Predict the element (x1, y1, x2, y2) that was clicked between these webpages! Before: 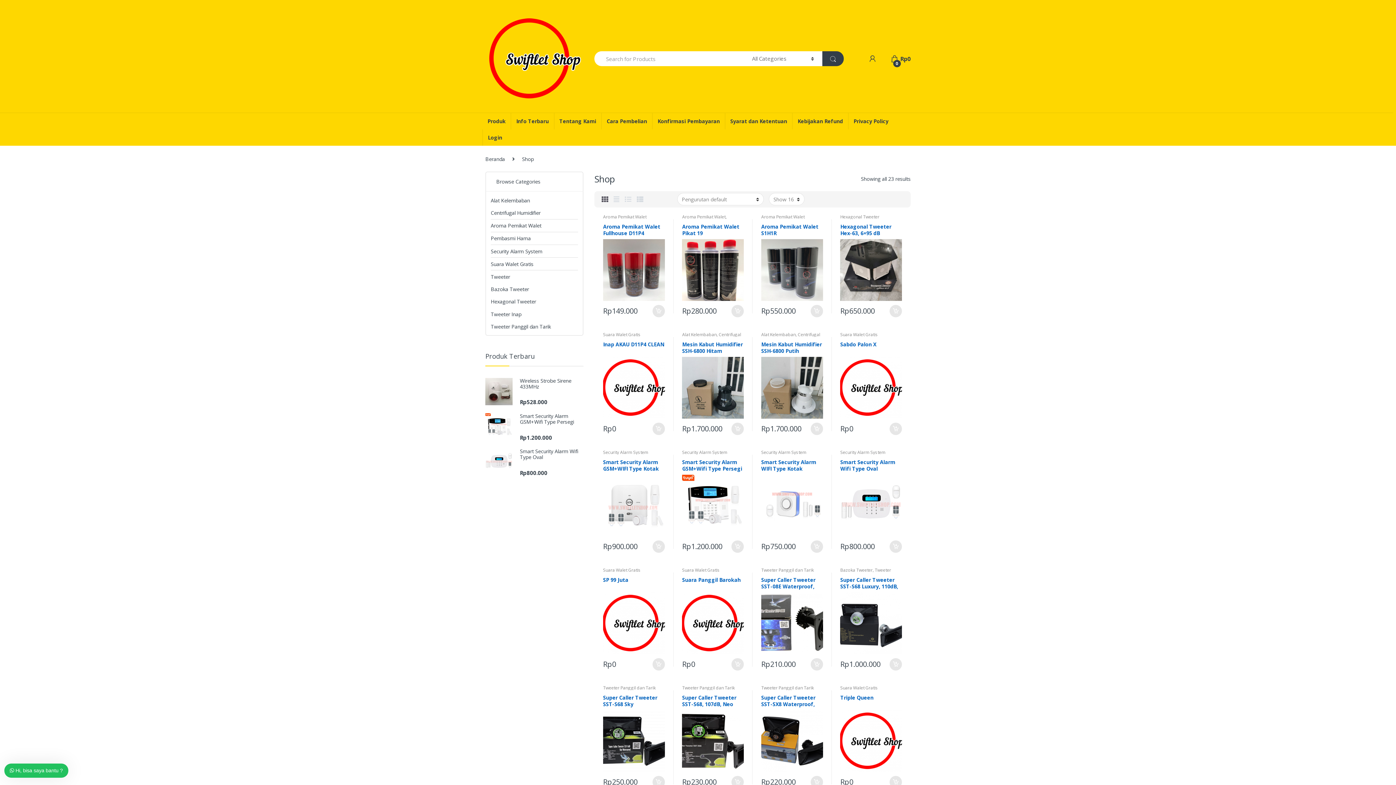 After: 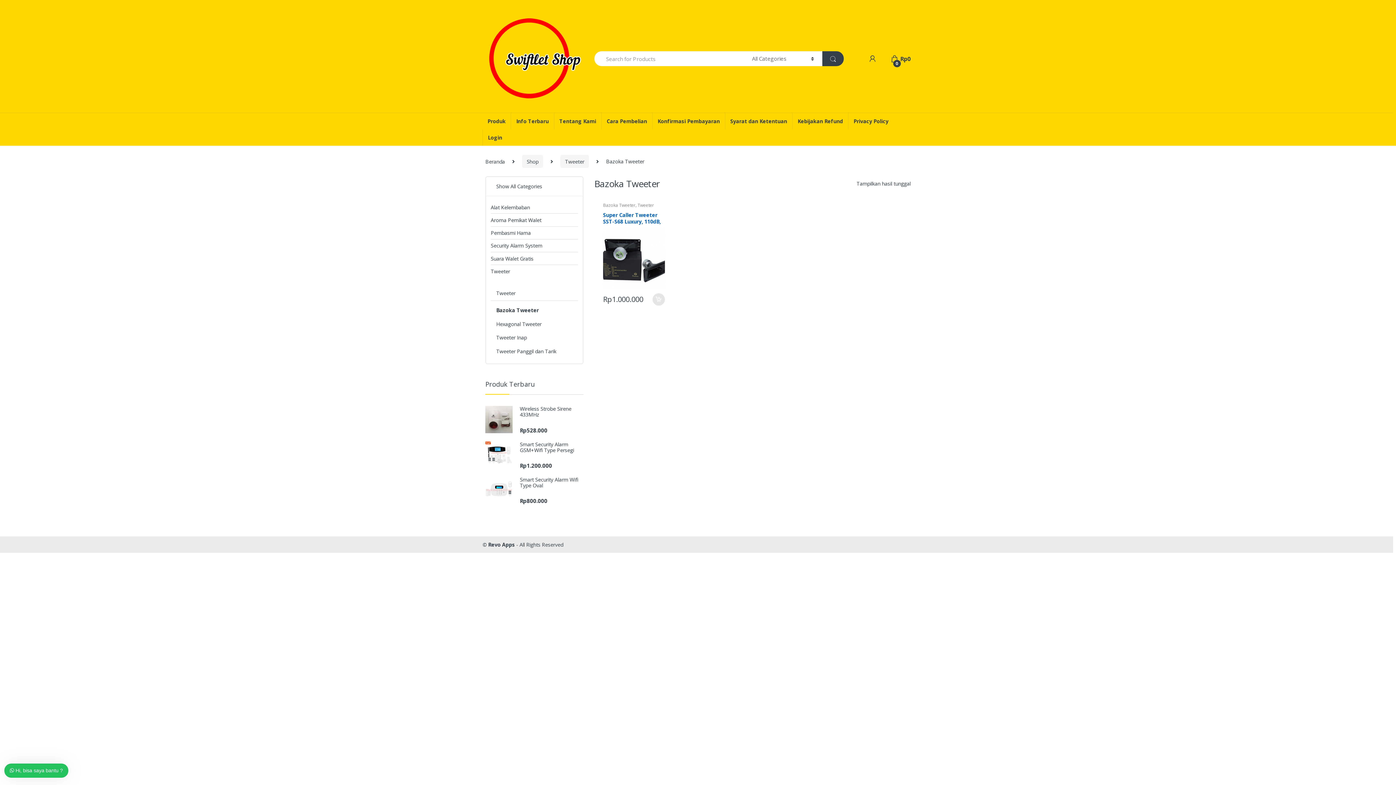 Action: bbox: (490, 283, 529, 295) label: Bazoka Tweeter